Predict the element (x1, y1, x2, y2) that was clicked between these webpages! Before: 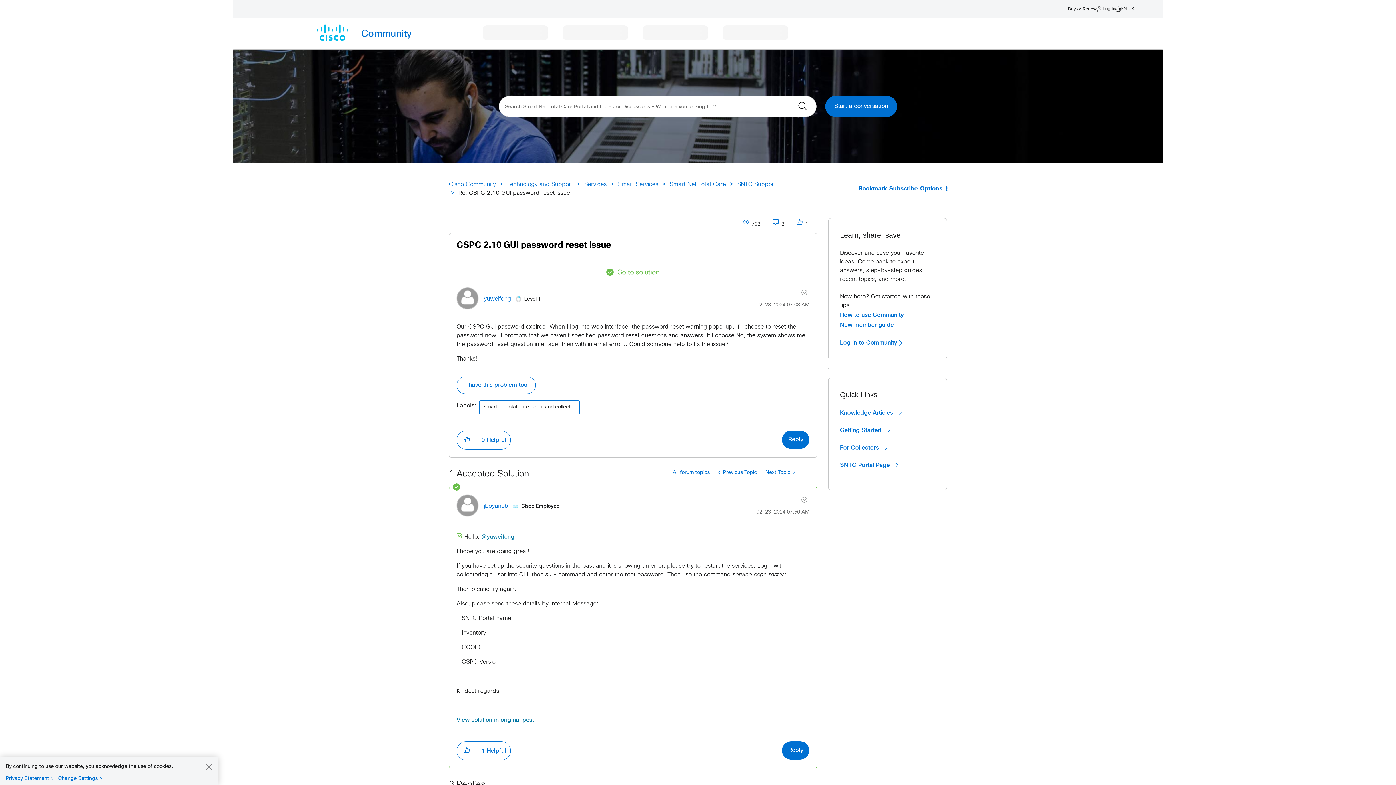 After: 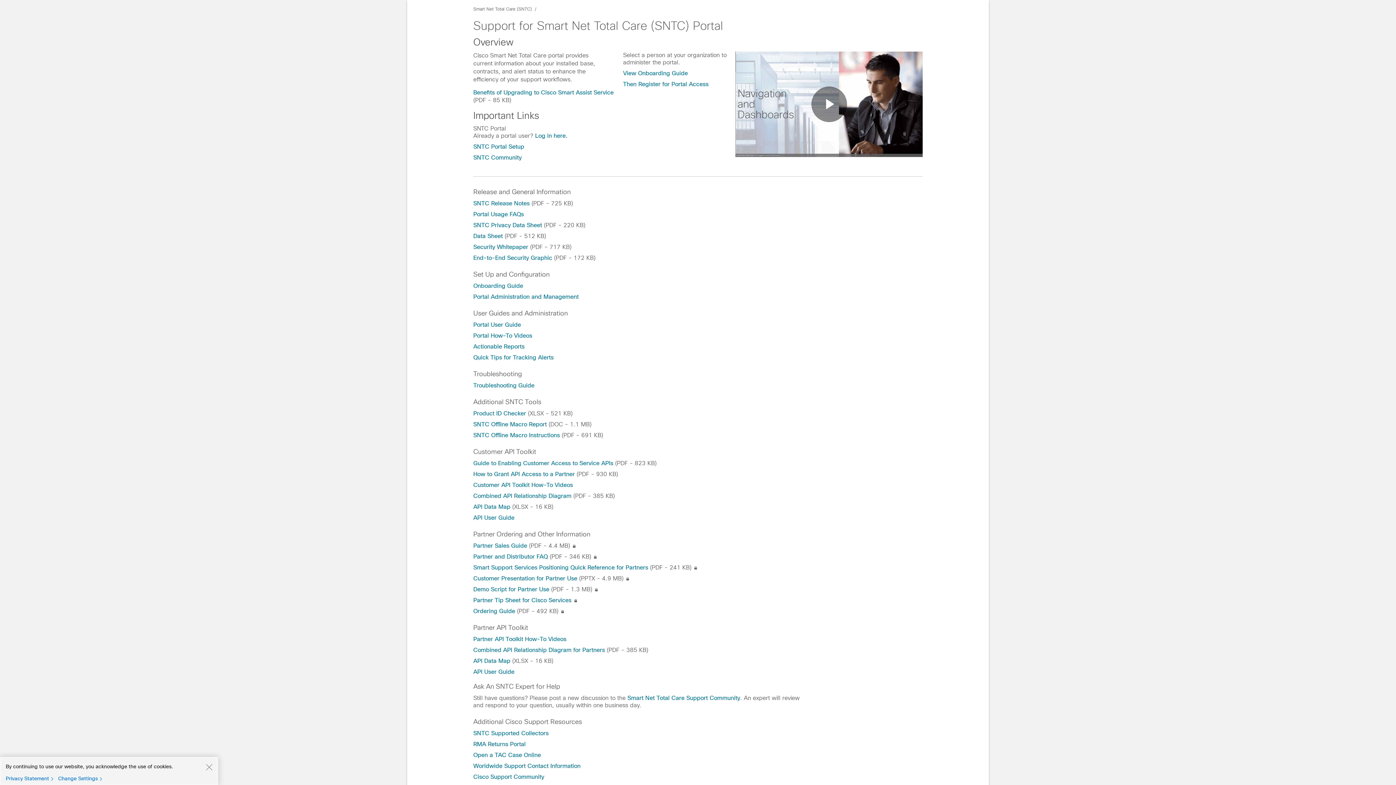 Action: bbox: (840, 461, 935, 469) label: SNTC Portal Page 